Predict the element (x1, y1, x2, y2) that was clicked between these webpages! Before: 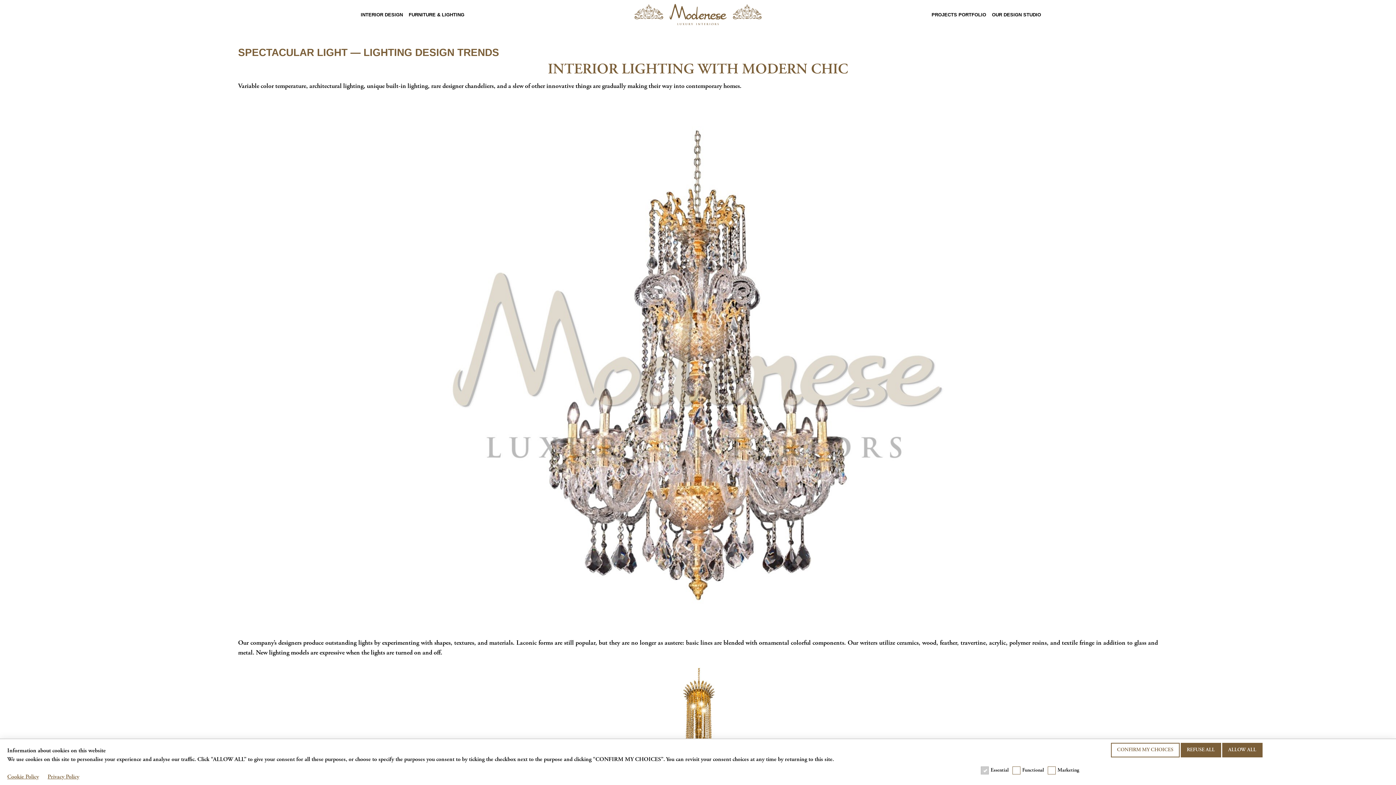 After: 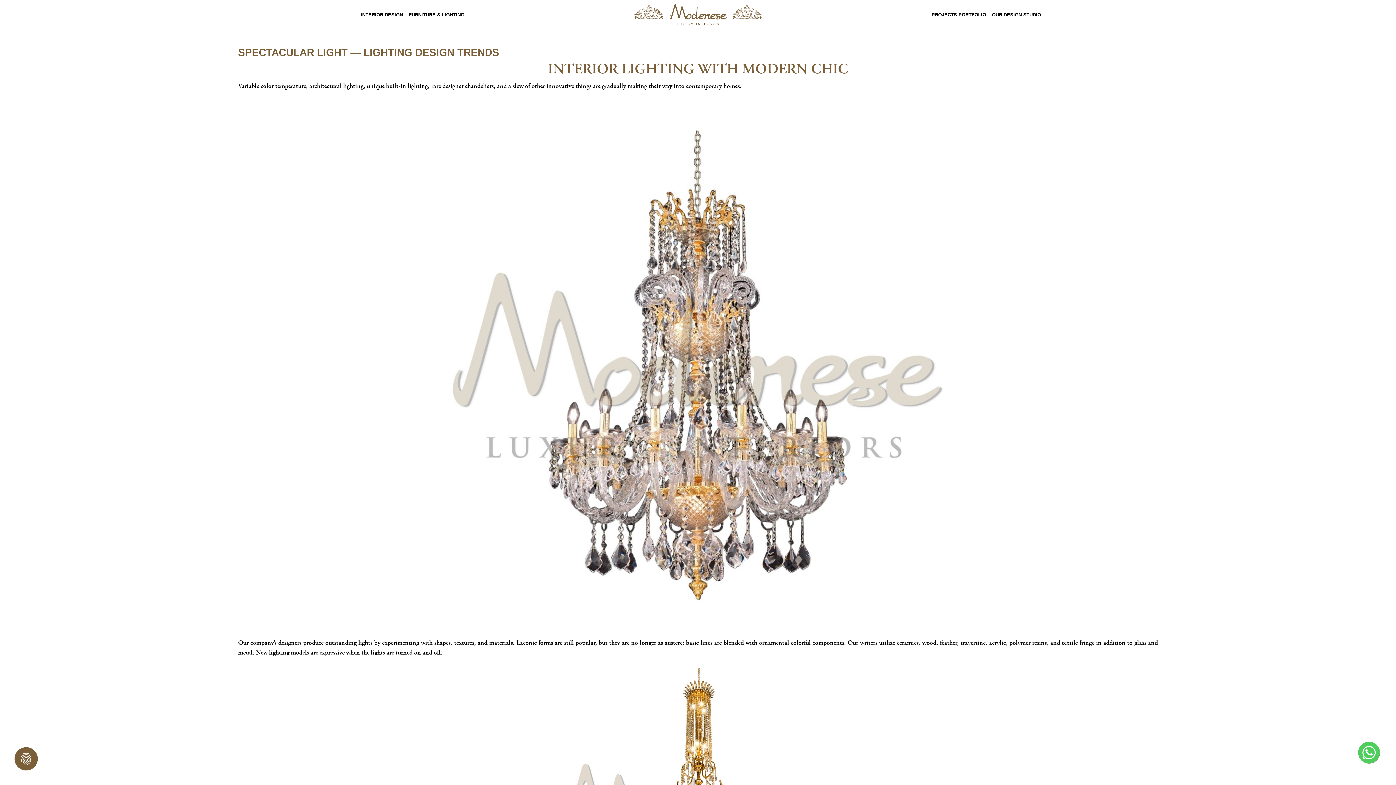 Action: label: ALLOW ALL bbox: (1222, 743, 1262, 757)